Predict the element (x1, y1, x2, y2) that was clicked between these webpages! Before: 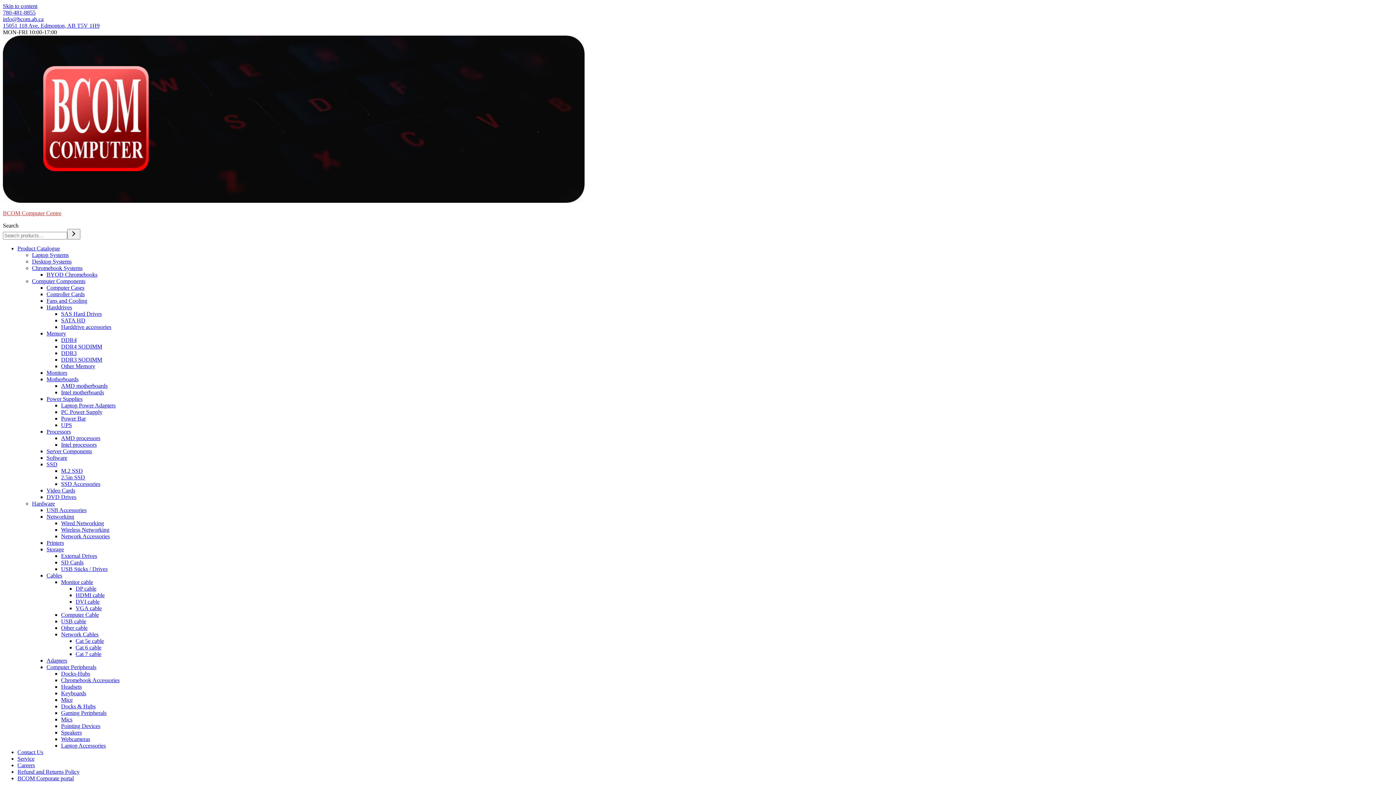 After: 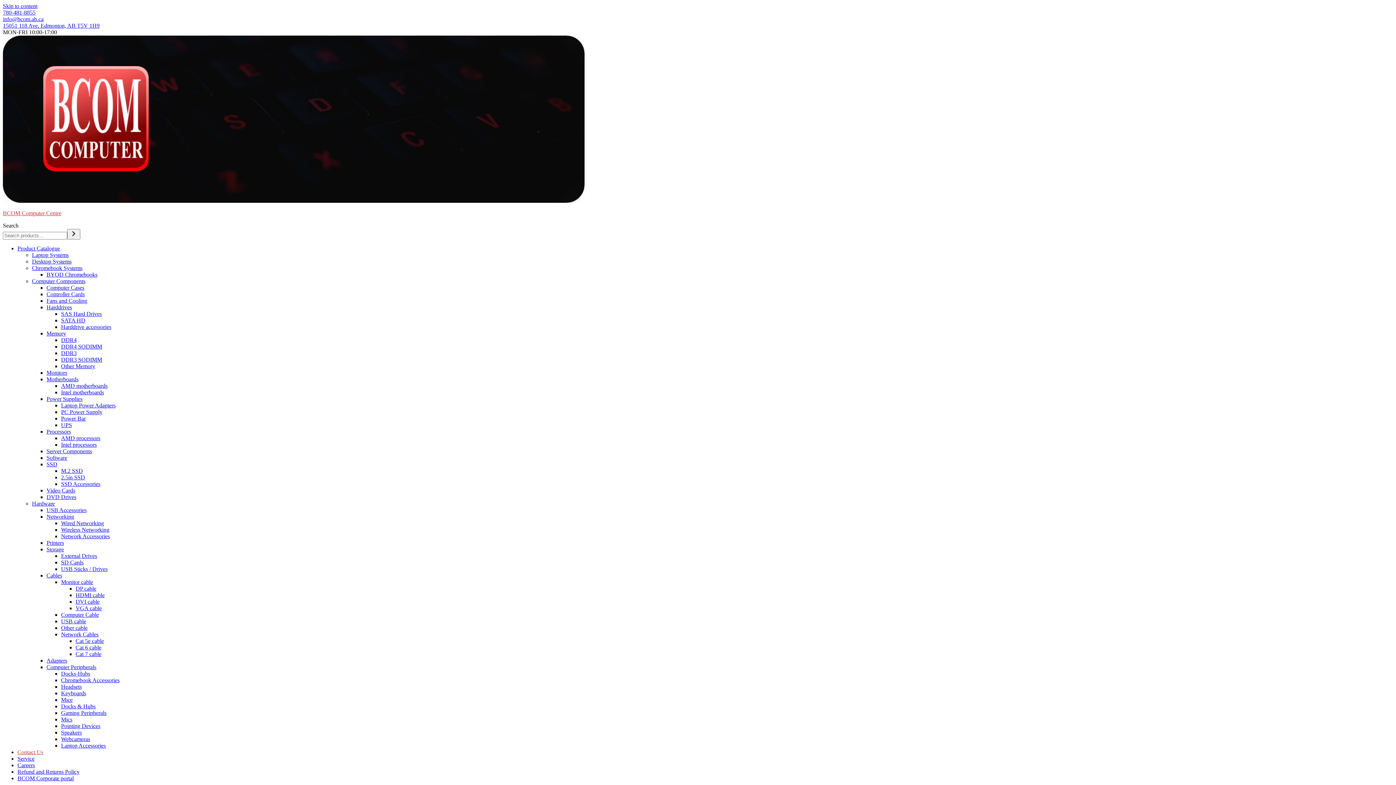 Action: bbox: (17, 749, 43, 755) label: Contact Us